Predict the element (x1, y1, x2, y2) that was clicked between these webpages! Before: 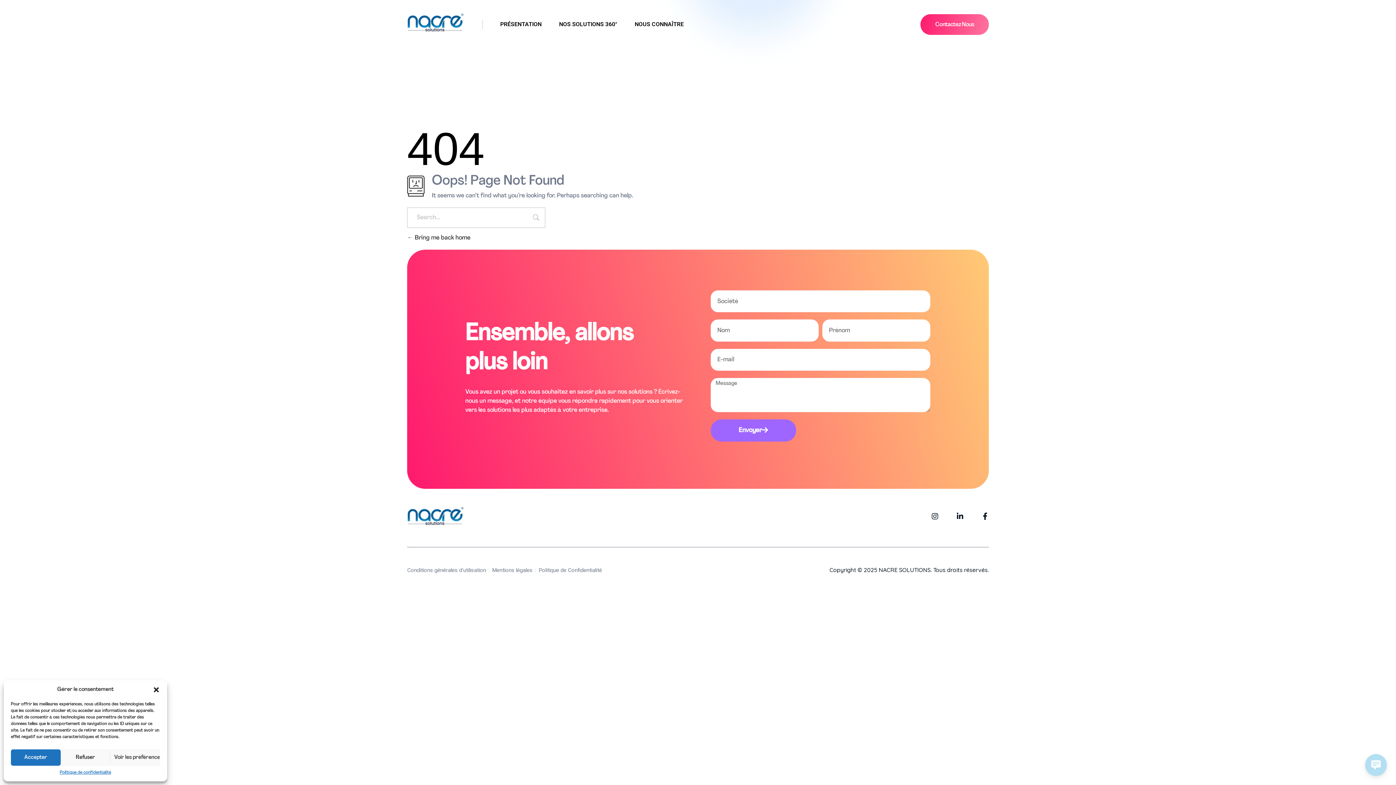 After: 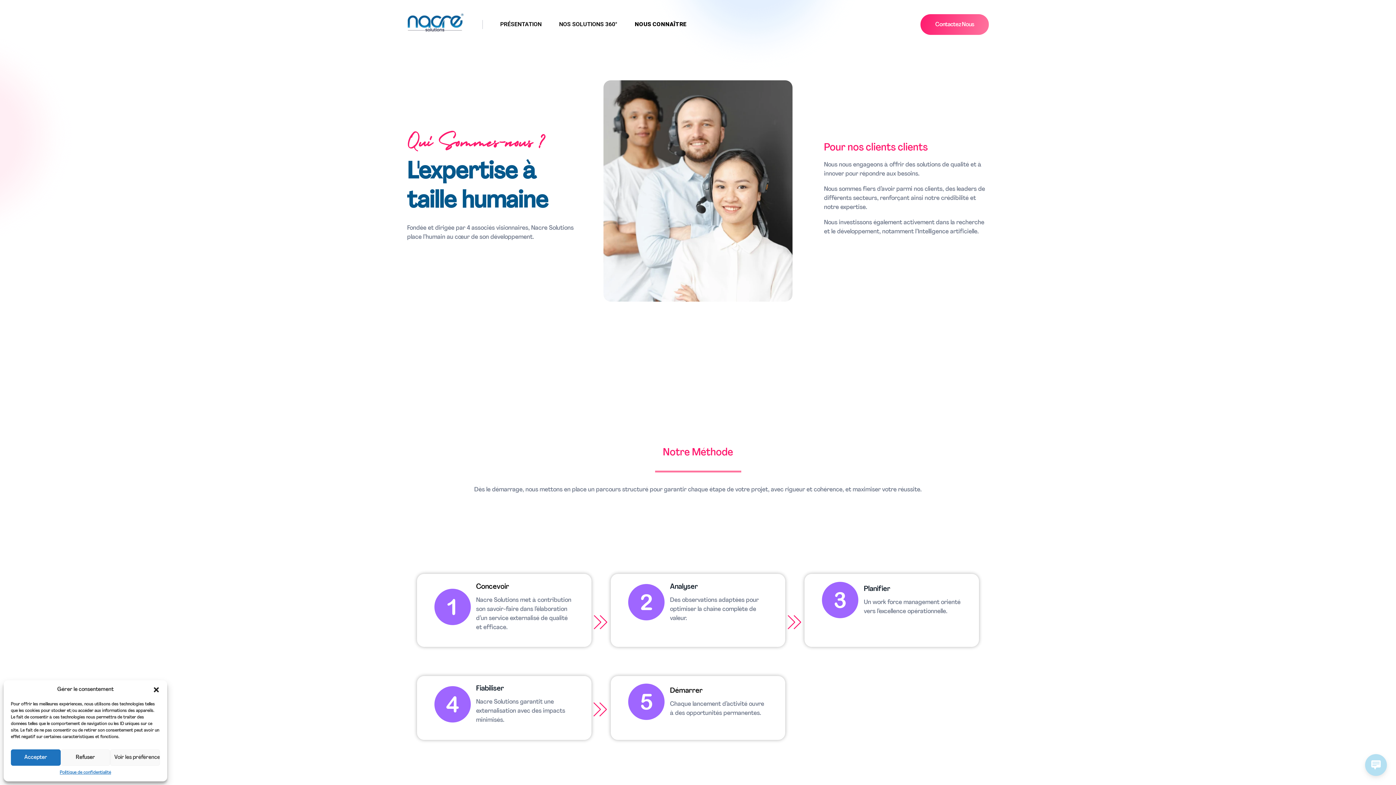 Action: label: NOUS CONNAÎTRE bbox: (617, 19, 684, 28)